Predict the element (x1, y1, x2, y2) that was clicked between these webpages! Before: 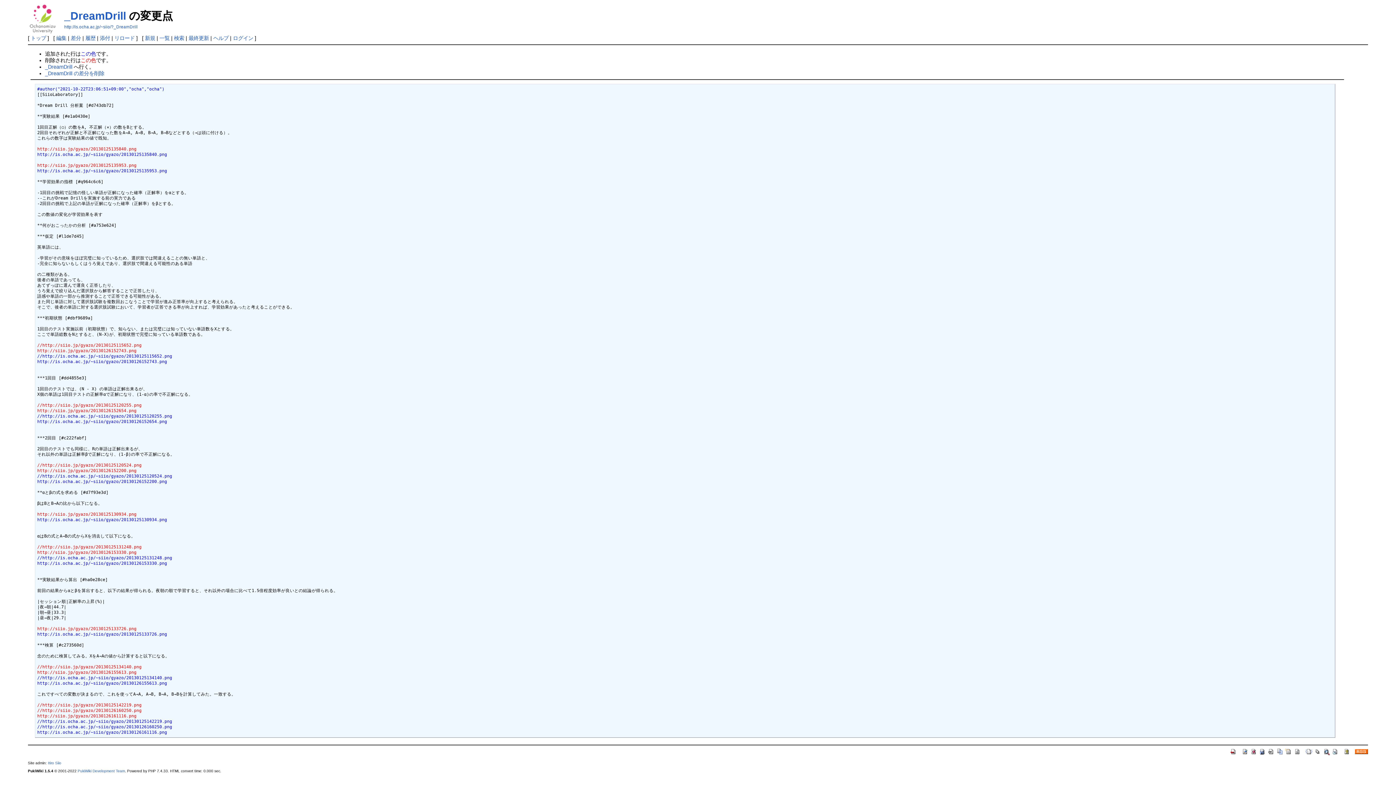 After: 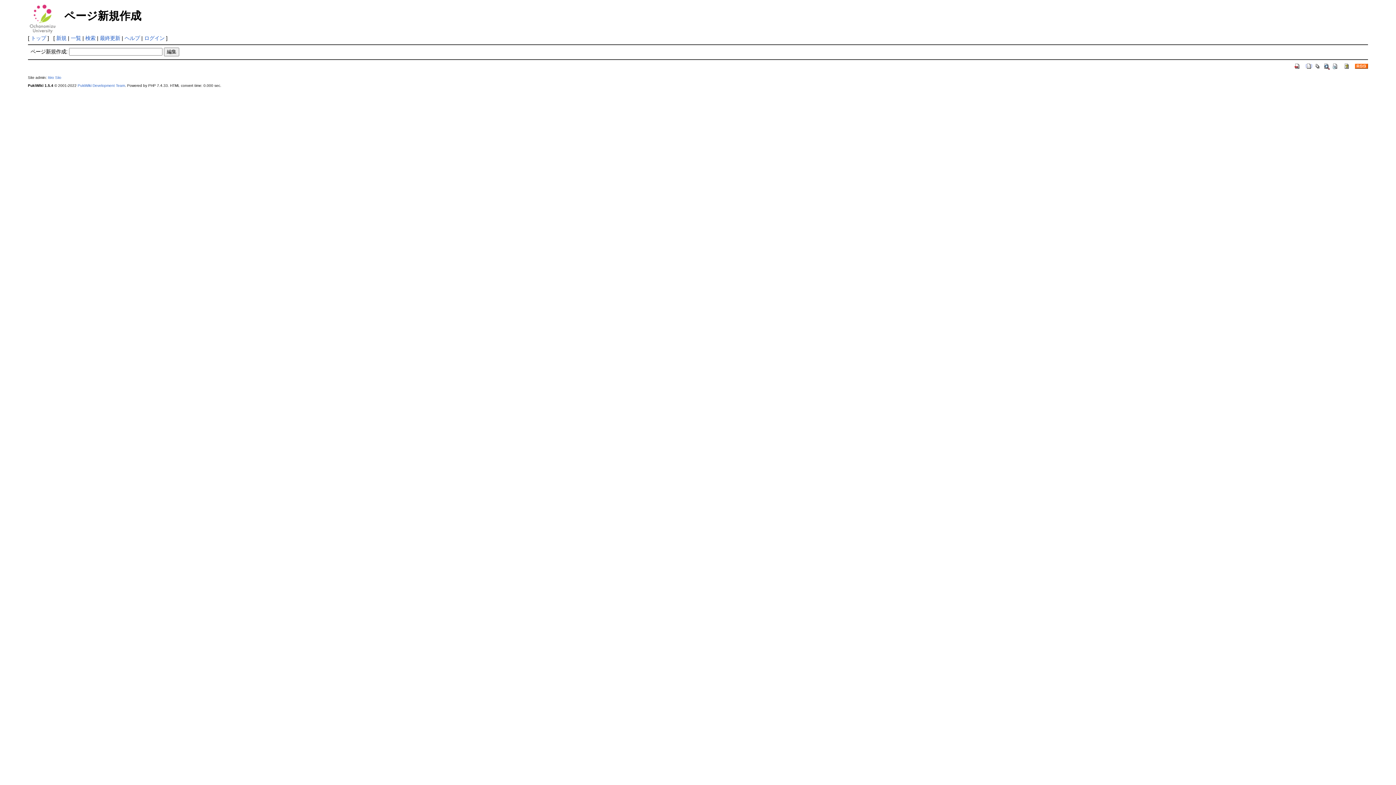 Action: bbox: (1305, 748, 1313, 754)